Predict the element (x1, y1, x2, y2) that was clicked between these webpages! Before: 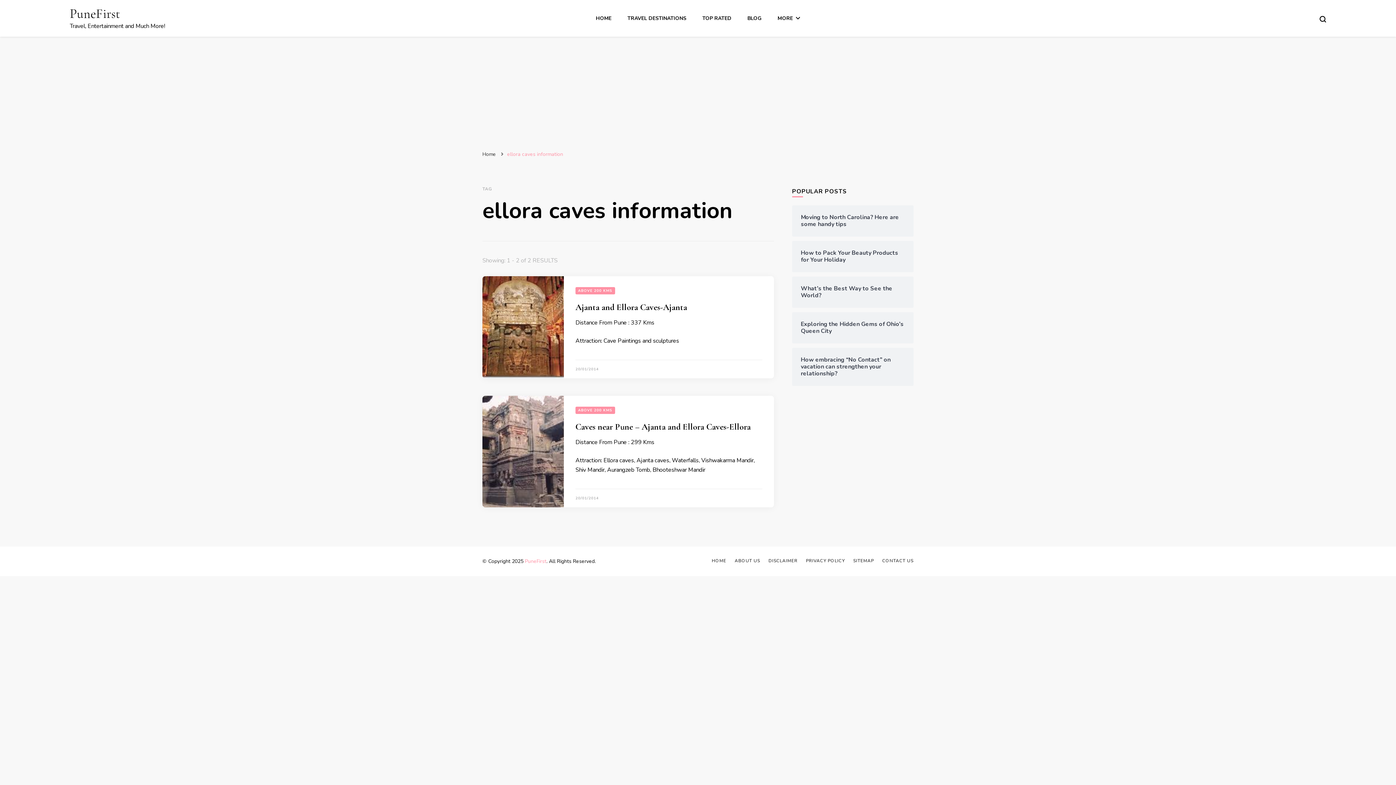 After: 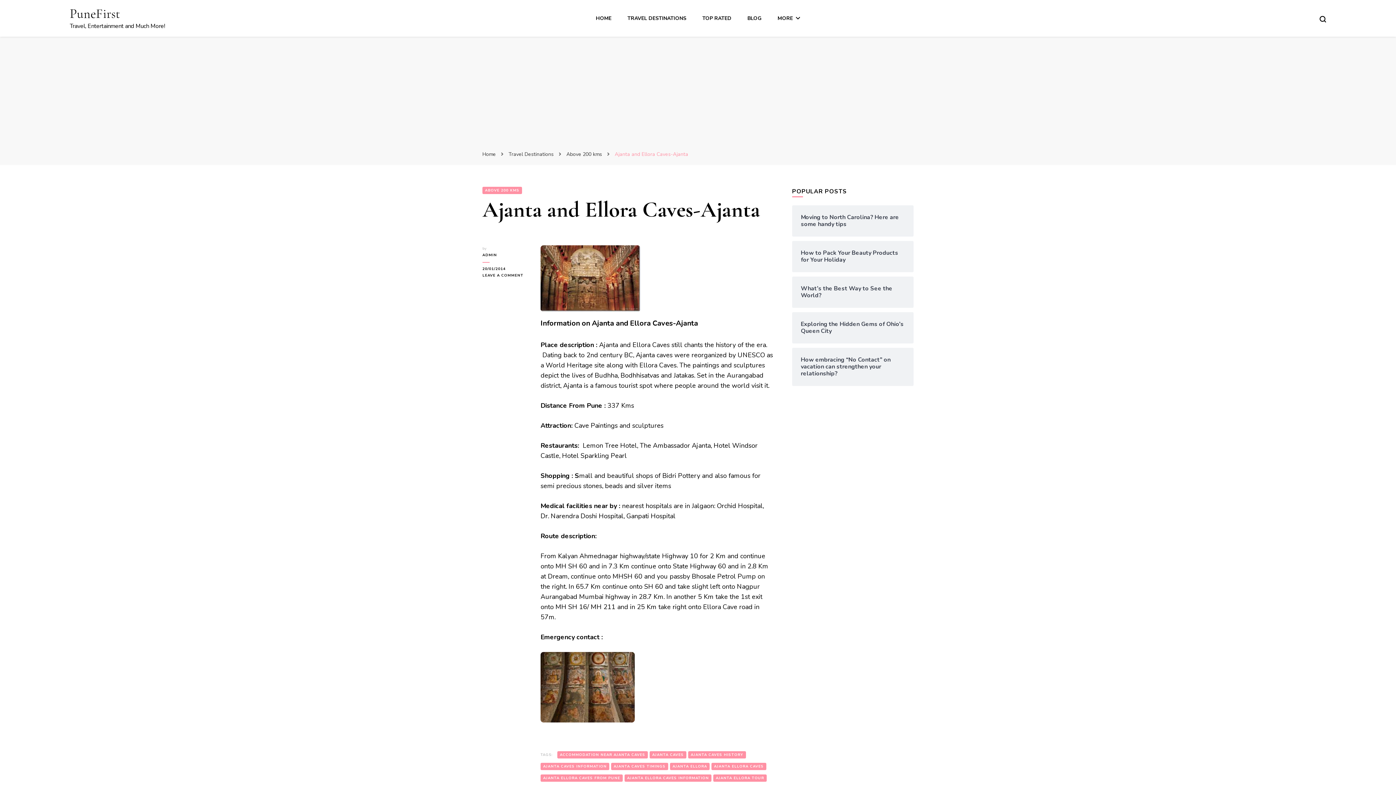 Action: bbox: (575, 302, 687, 312) label: Ajanta and Ellora Caves-Ajanta